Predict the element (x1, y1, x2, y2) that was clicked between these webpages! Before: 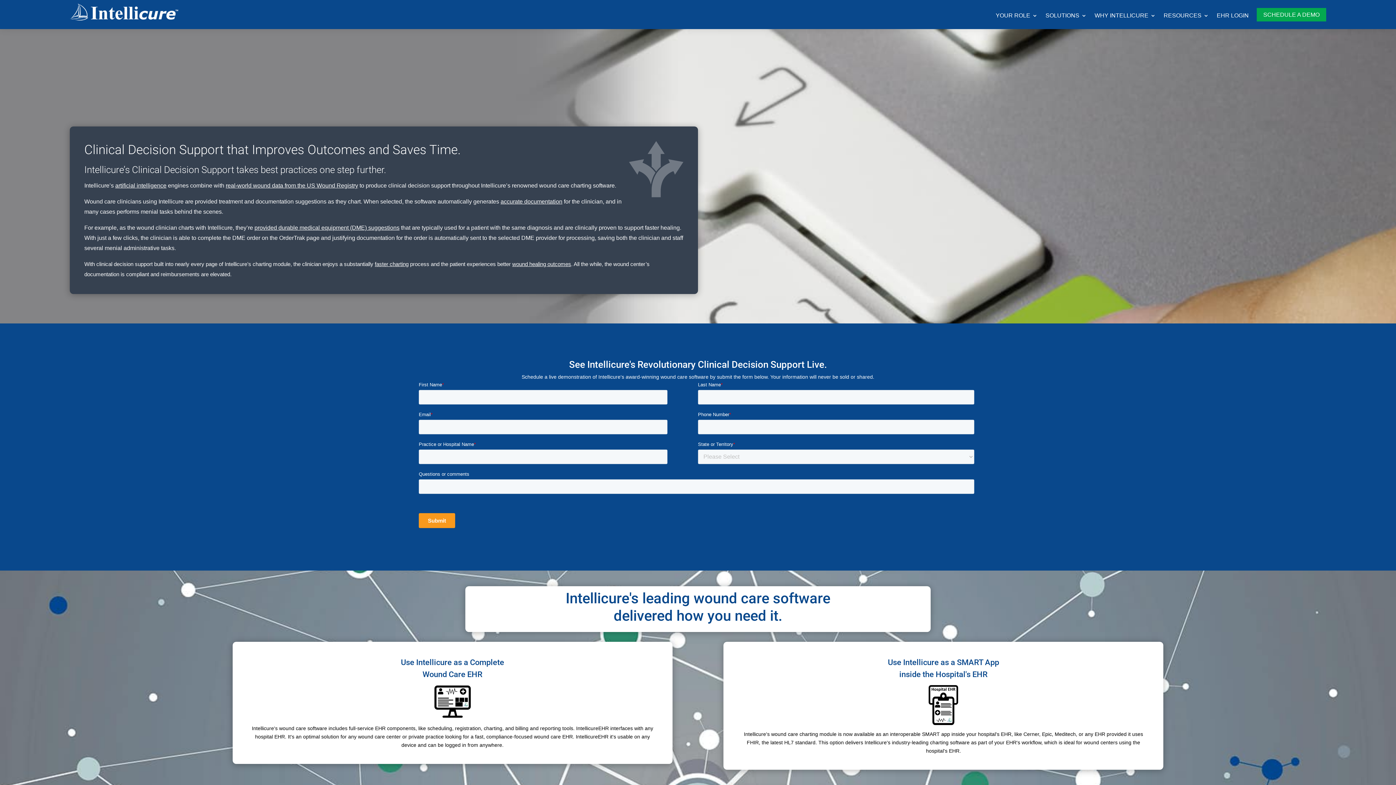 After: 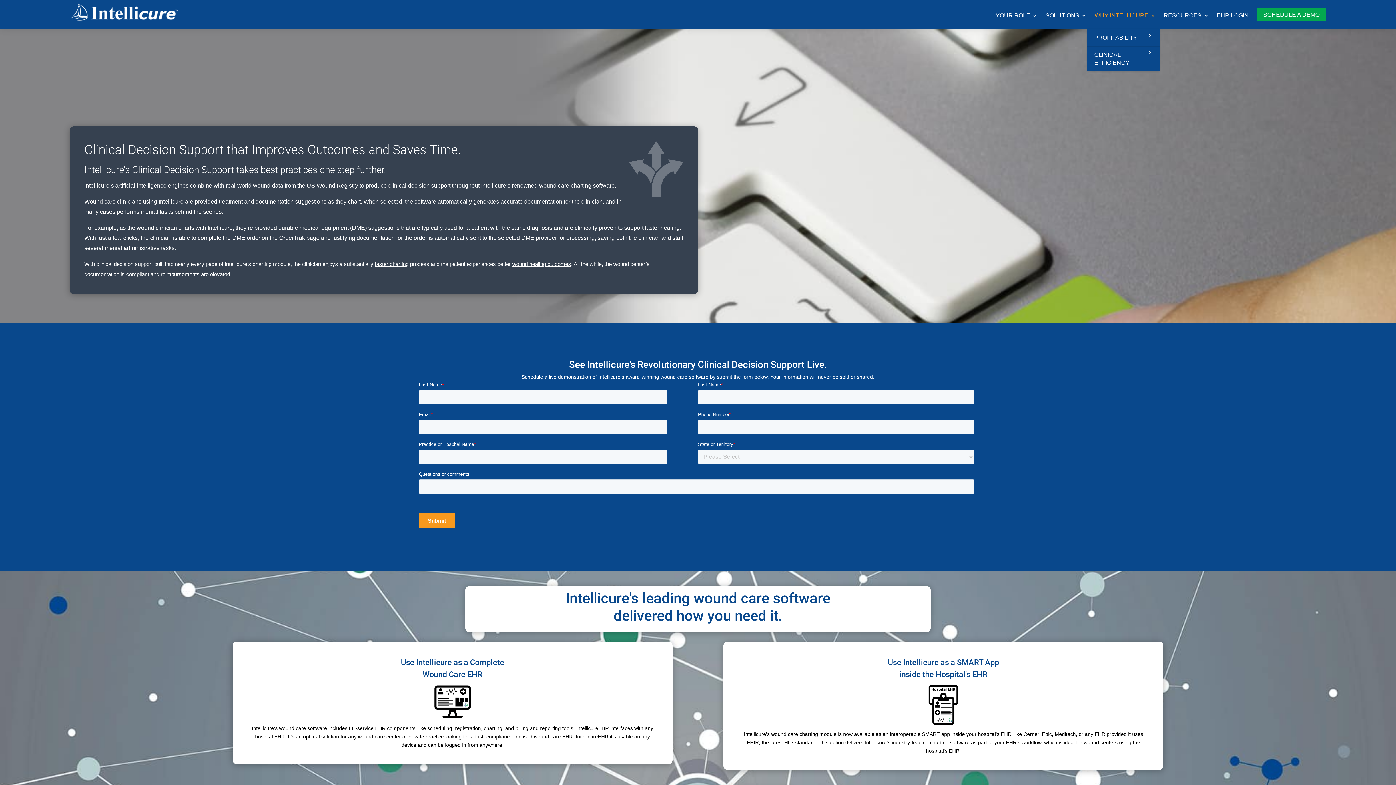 Action: label: WHY INTELLICURE bbox: (1094, 13, 1155, 29)